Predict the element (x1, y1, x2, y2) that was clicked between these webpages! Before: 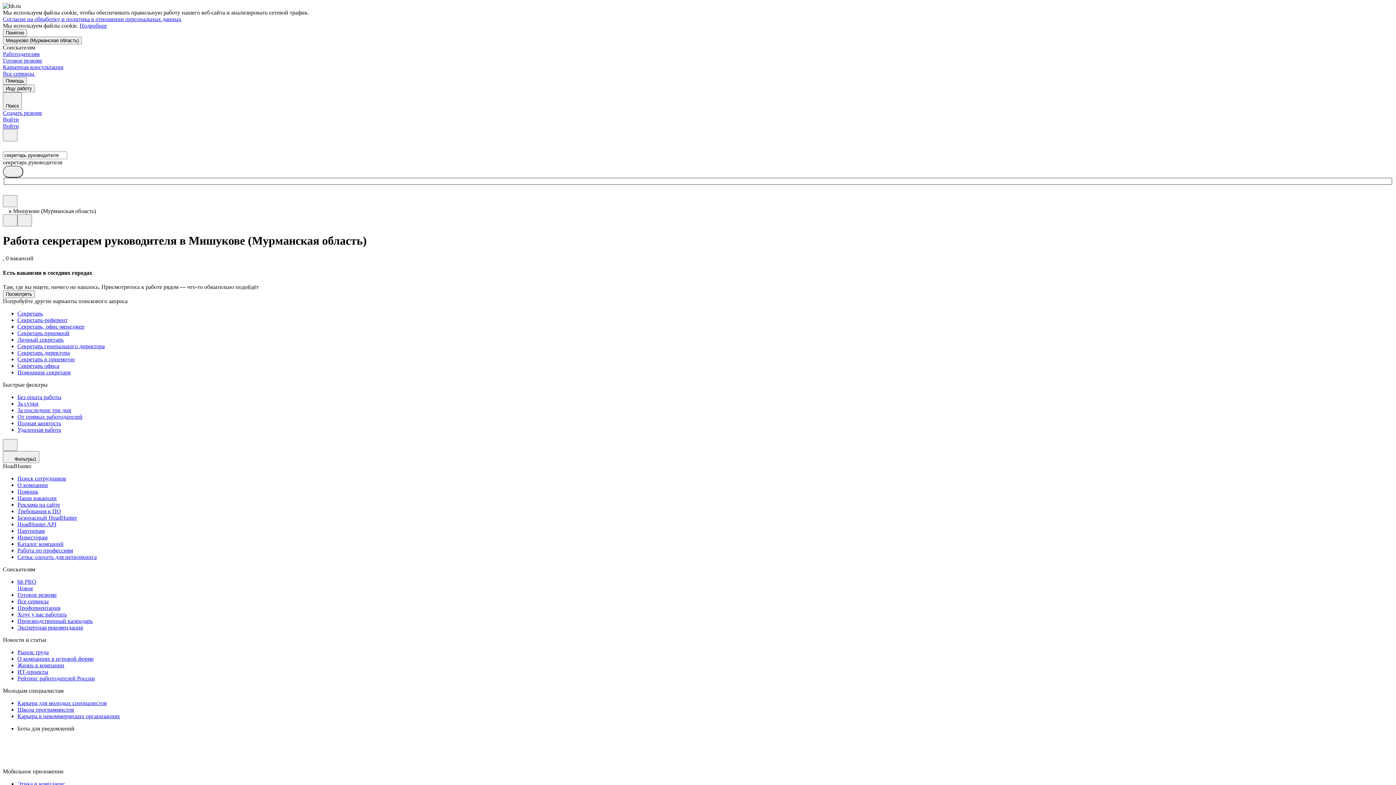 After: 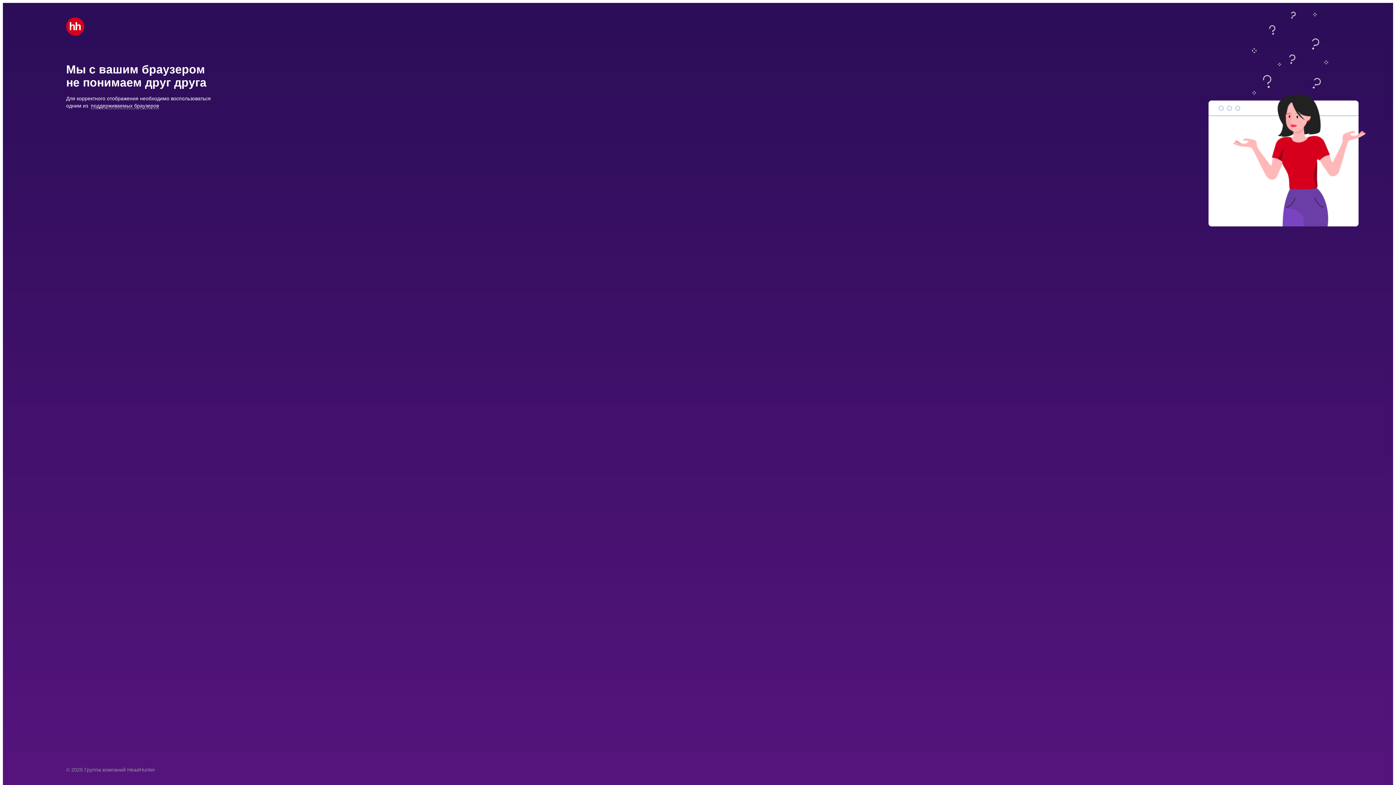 Action: label: Рейтинг работодателей России bbox: (17, 675, 1393, 682)